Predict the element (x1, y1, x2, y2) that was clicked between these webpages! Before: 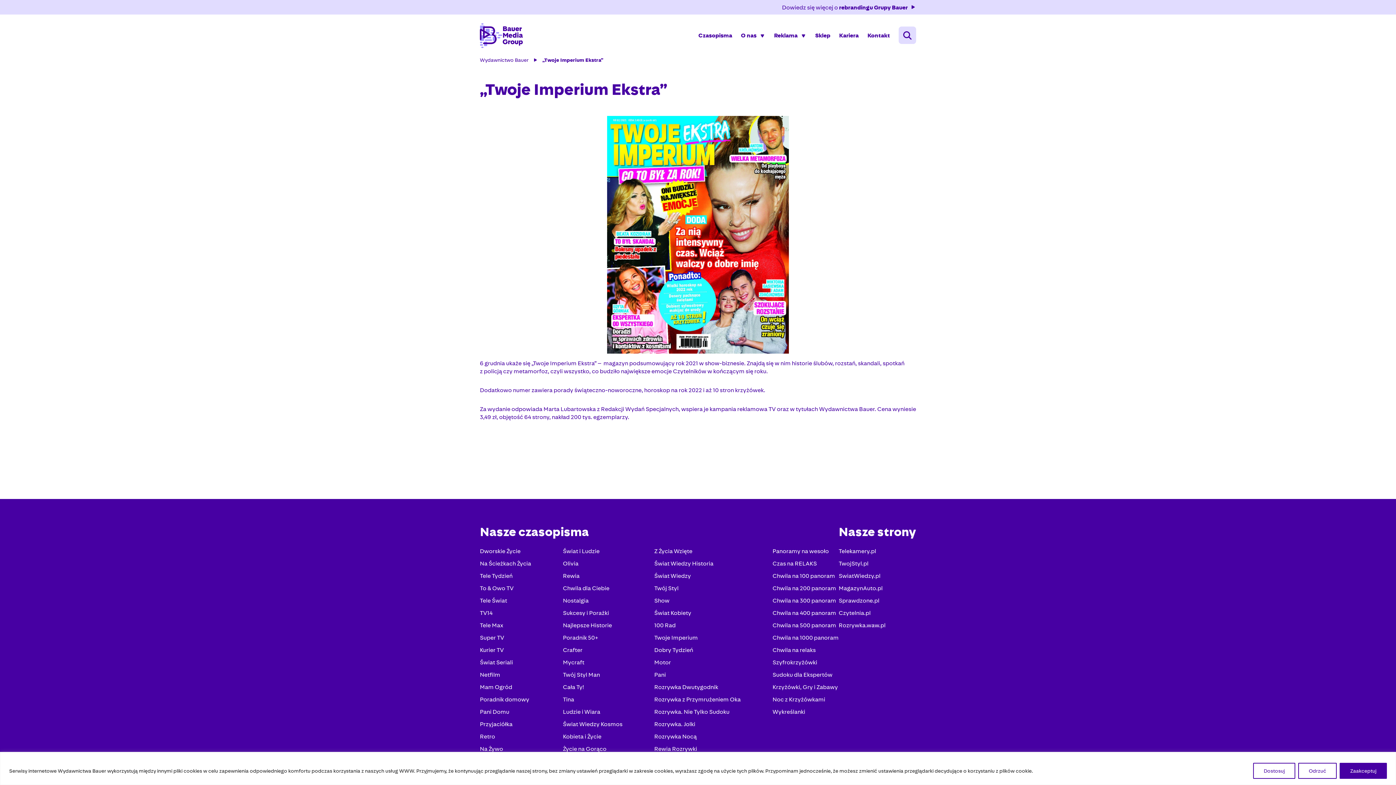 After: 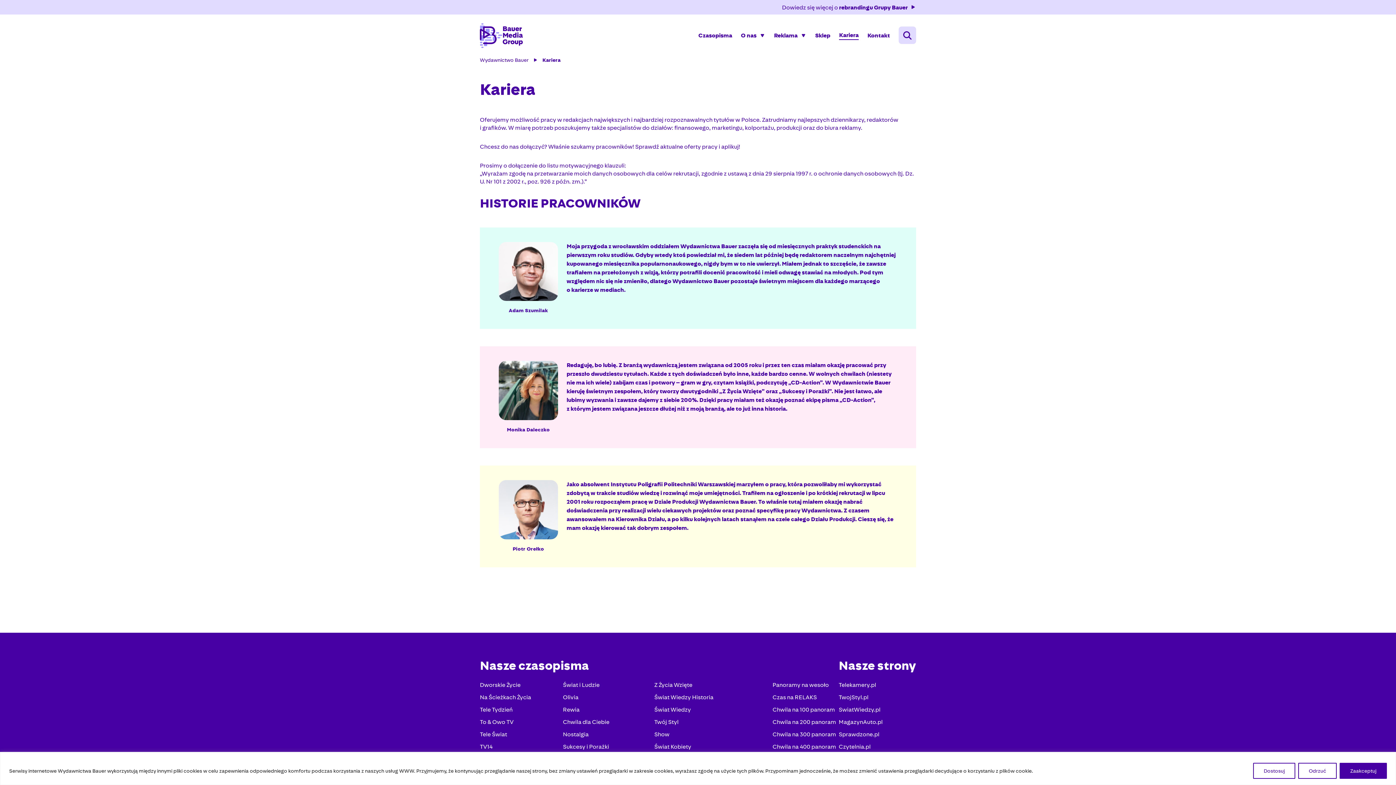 Action: label: Kariera bbox: (839, 27, 858, 39)